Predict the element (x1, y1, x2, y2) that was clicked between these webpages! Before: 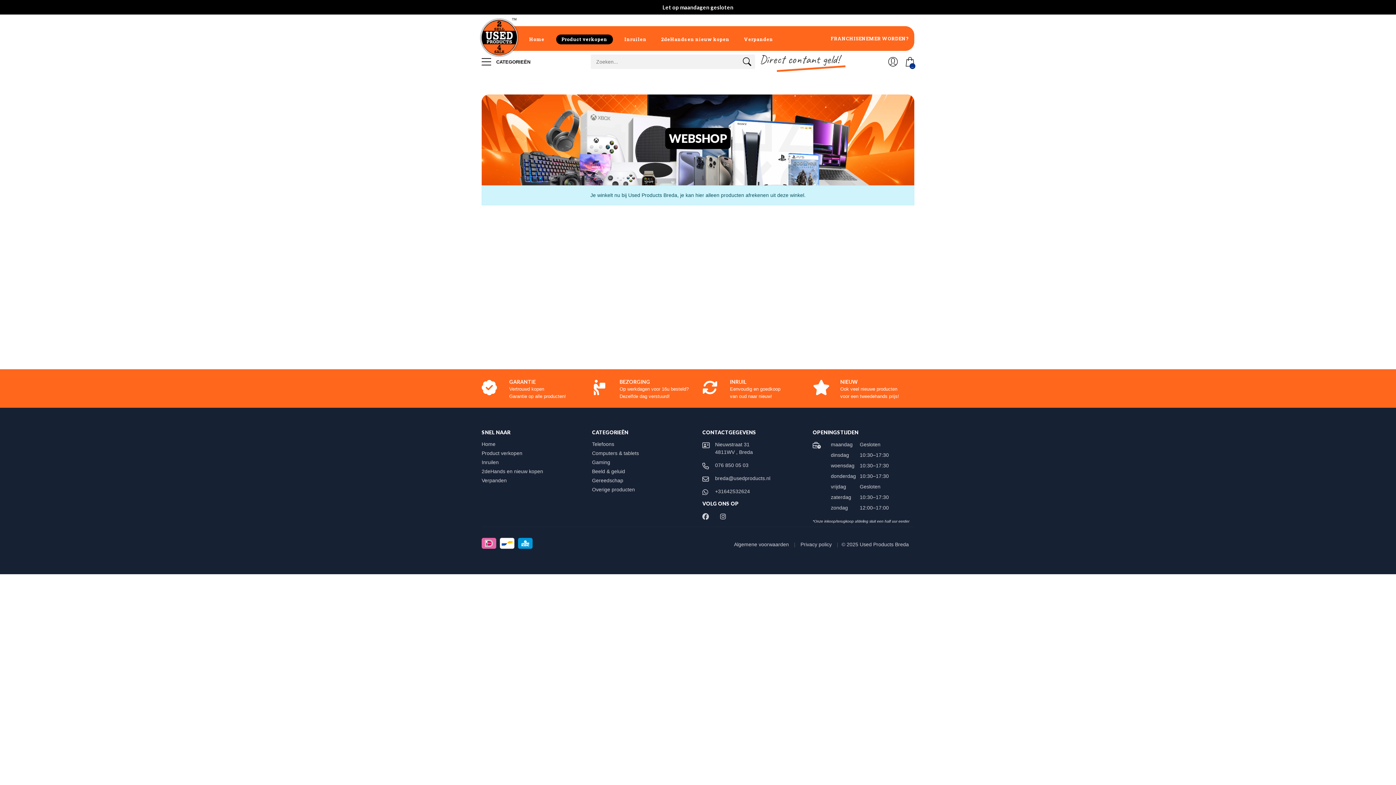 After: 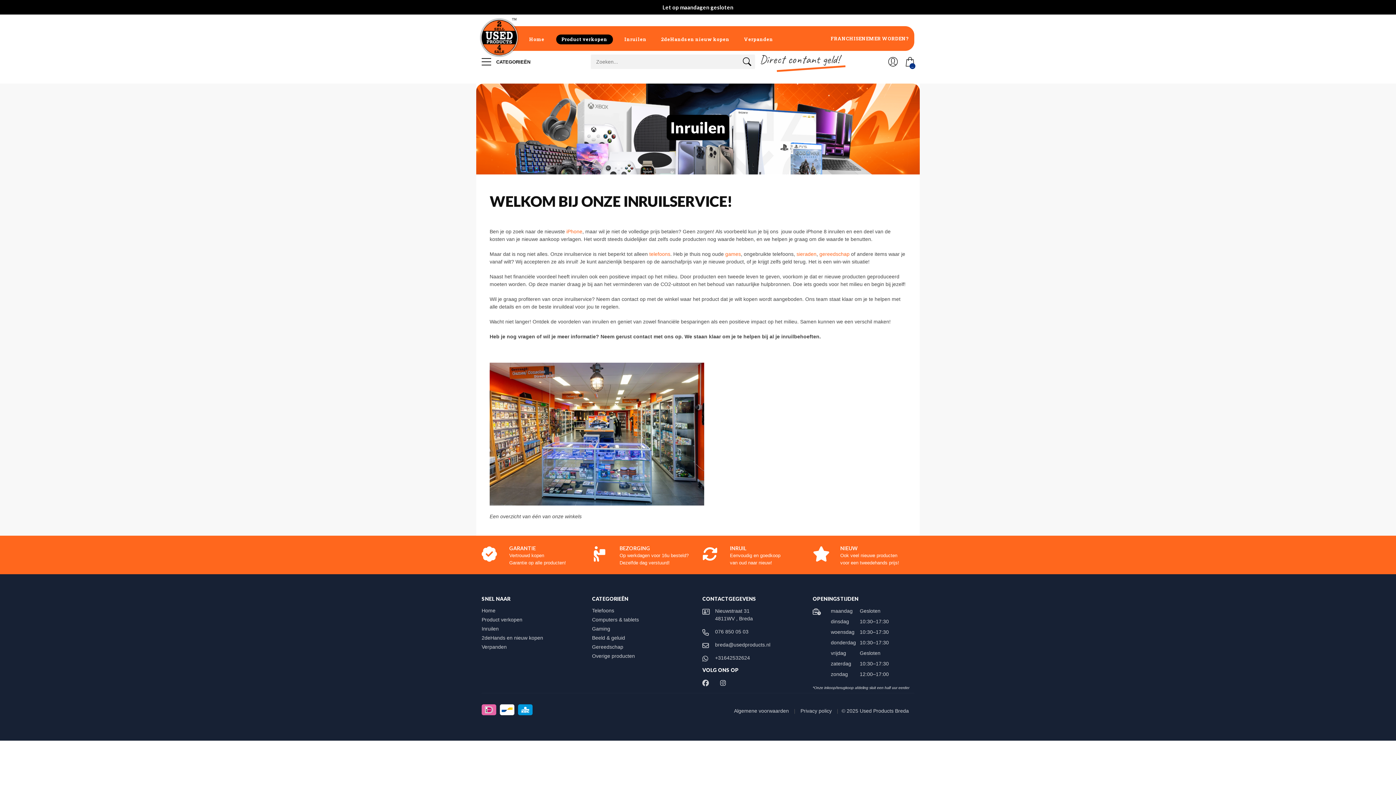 Action: bbox: (481, 459, 505, 465) label: Inruilen